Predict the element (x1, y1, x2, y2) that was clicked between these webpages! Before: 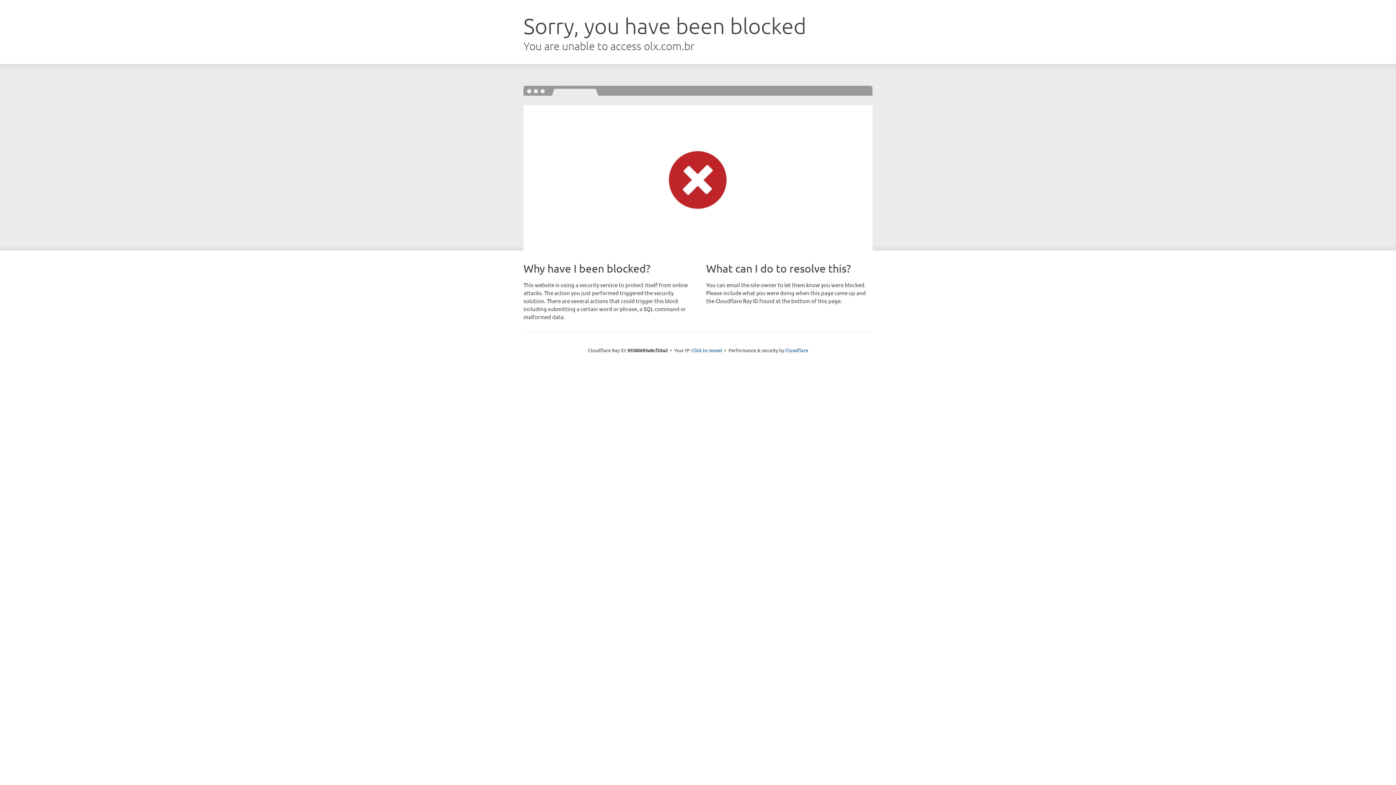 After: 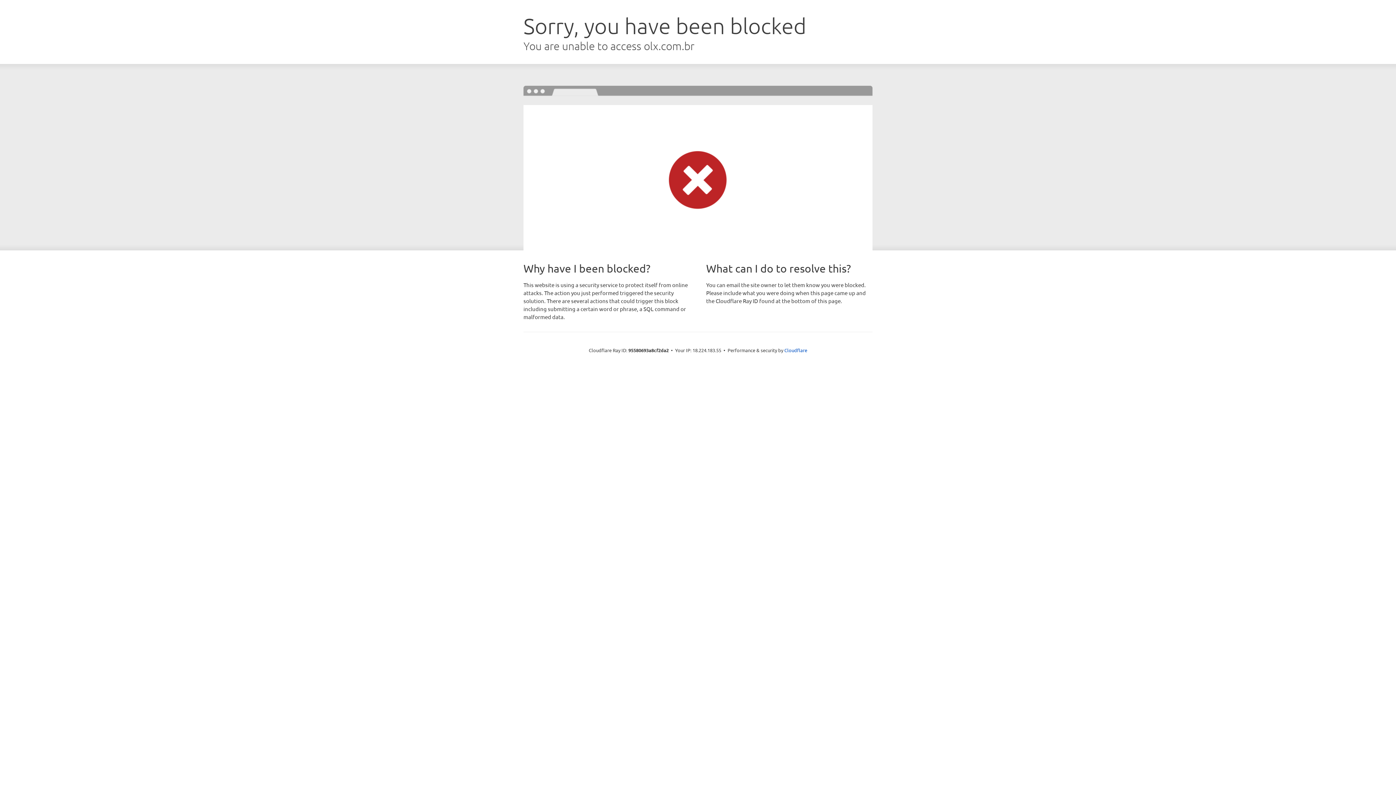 Action: label: Click to reveal bbox: (691, 346, 722, 353)